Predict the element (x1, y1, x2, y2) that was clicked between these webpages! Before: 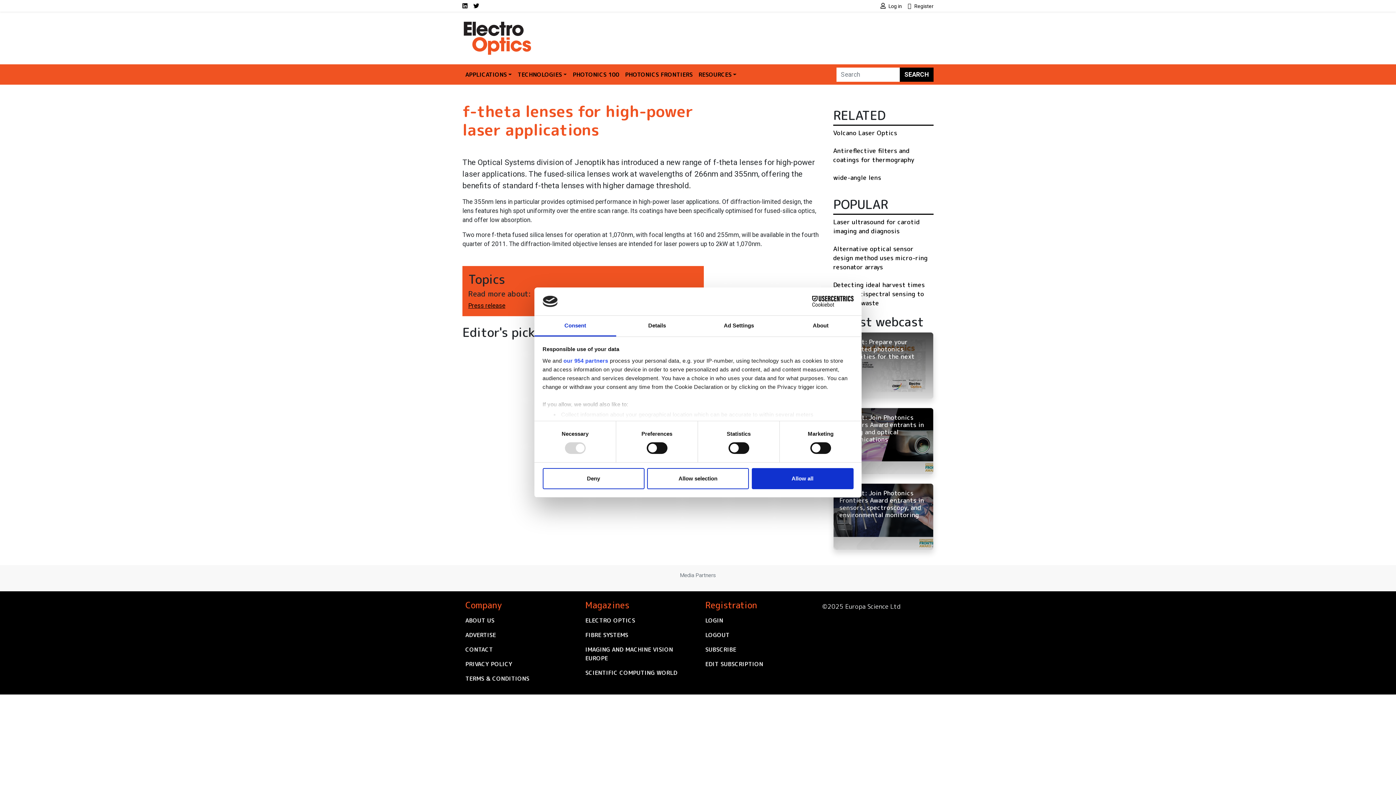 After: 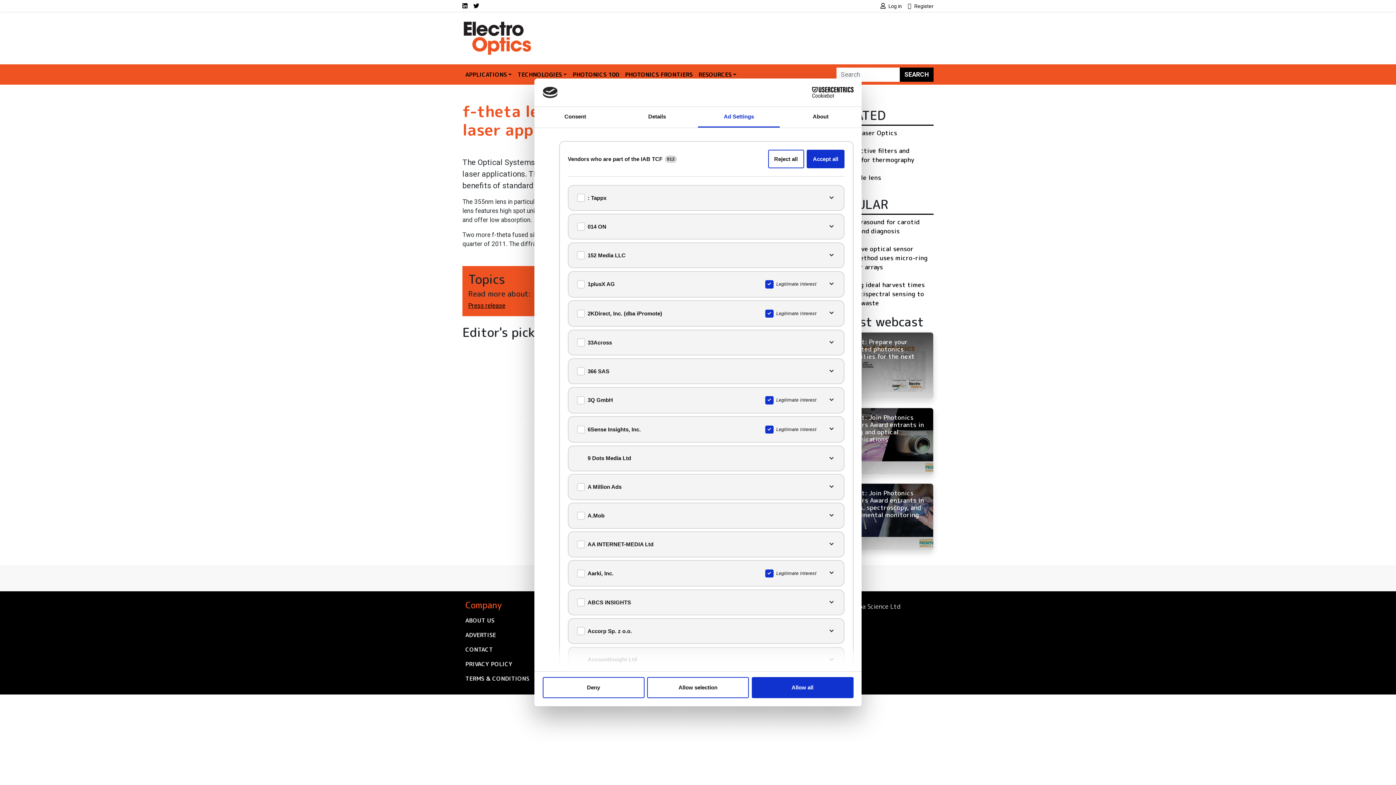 Action: label: our 954 partners bbox: (563, 357, 608, 363)